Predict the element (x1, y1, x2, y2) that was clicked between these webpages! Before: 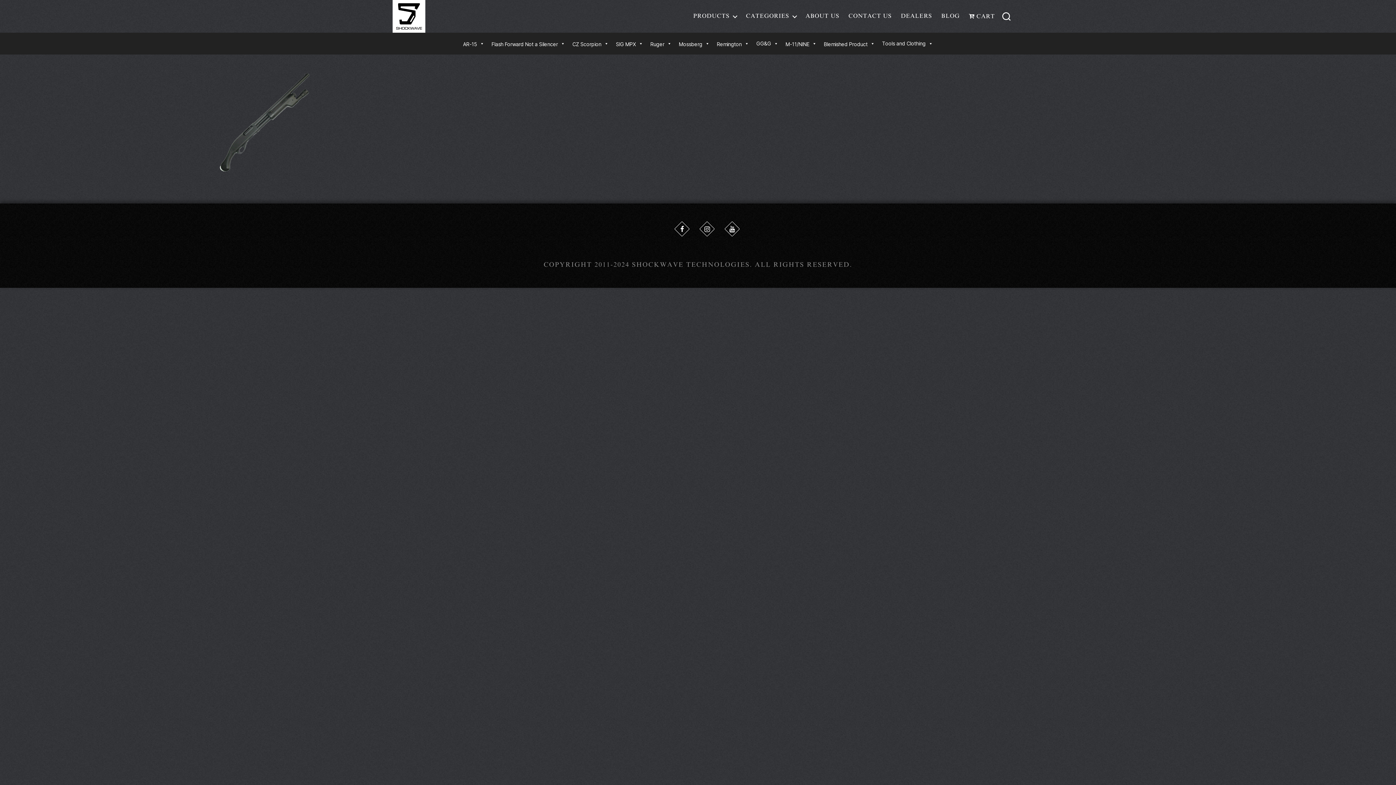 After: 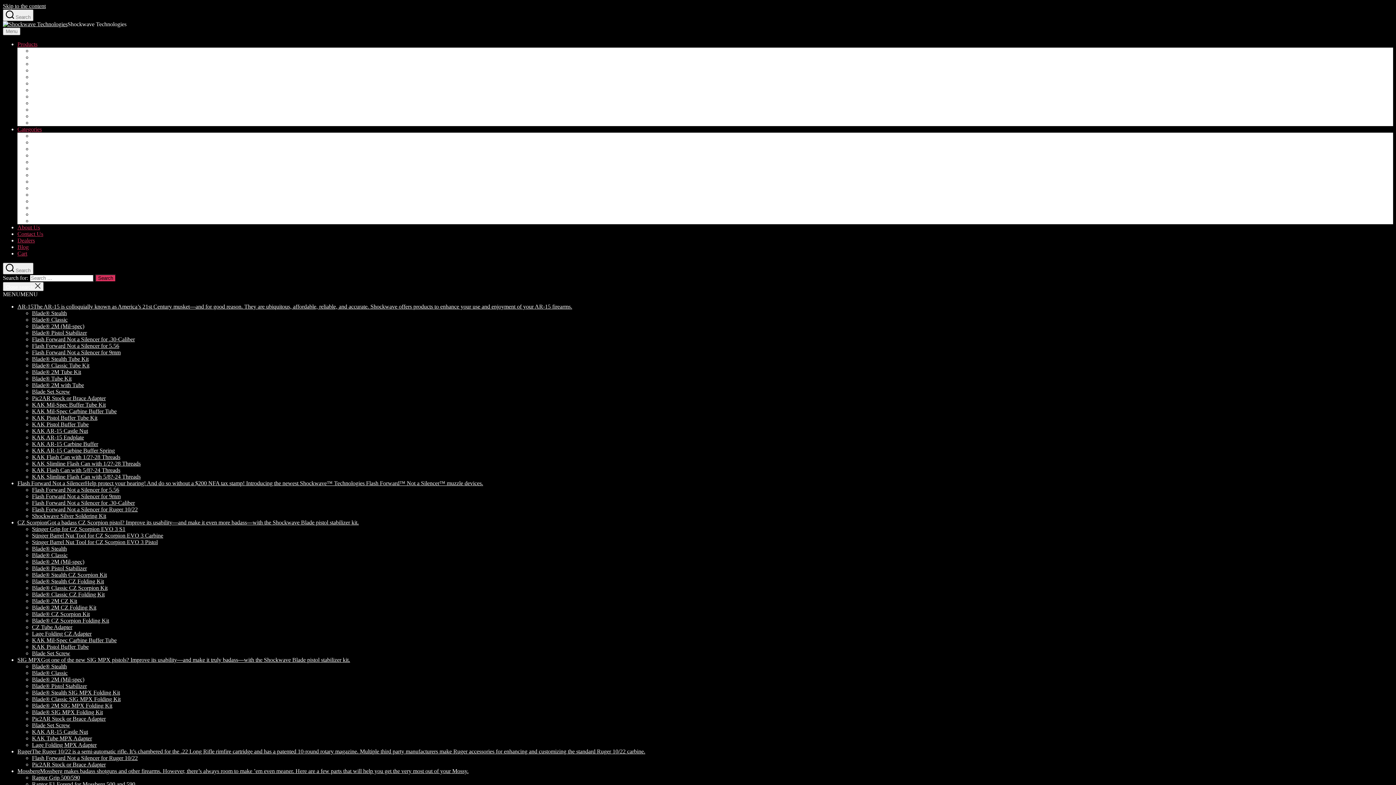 Action: label: PRODUCTS bbox: (693, 10, 737, 21)